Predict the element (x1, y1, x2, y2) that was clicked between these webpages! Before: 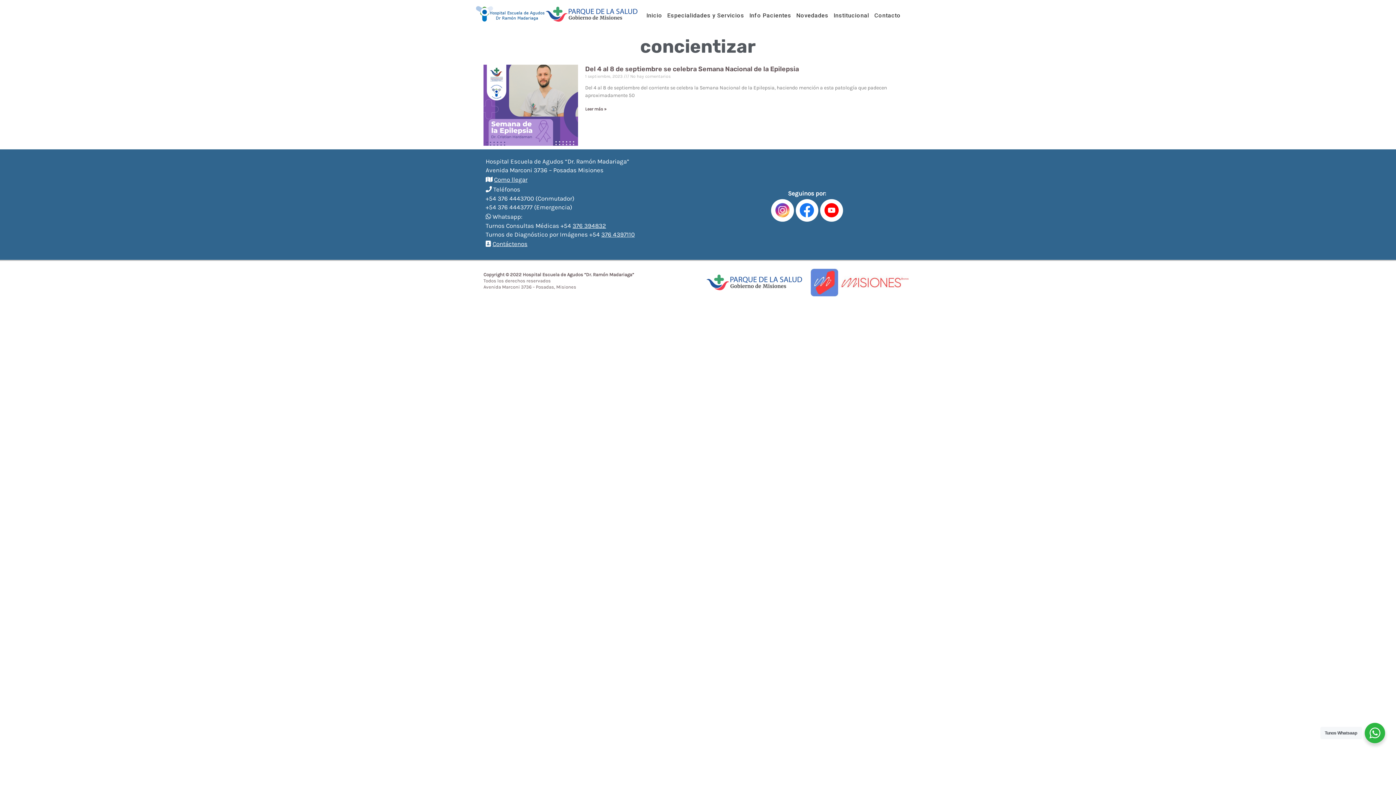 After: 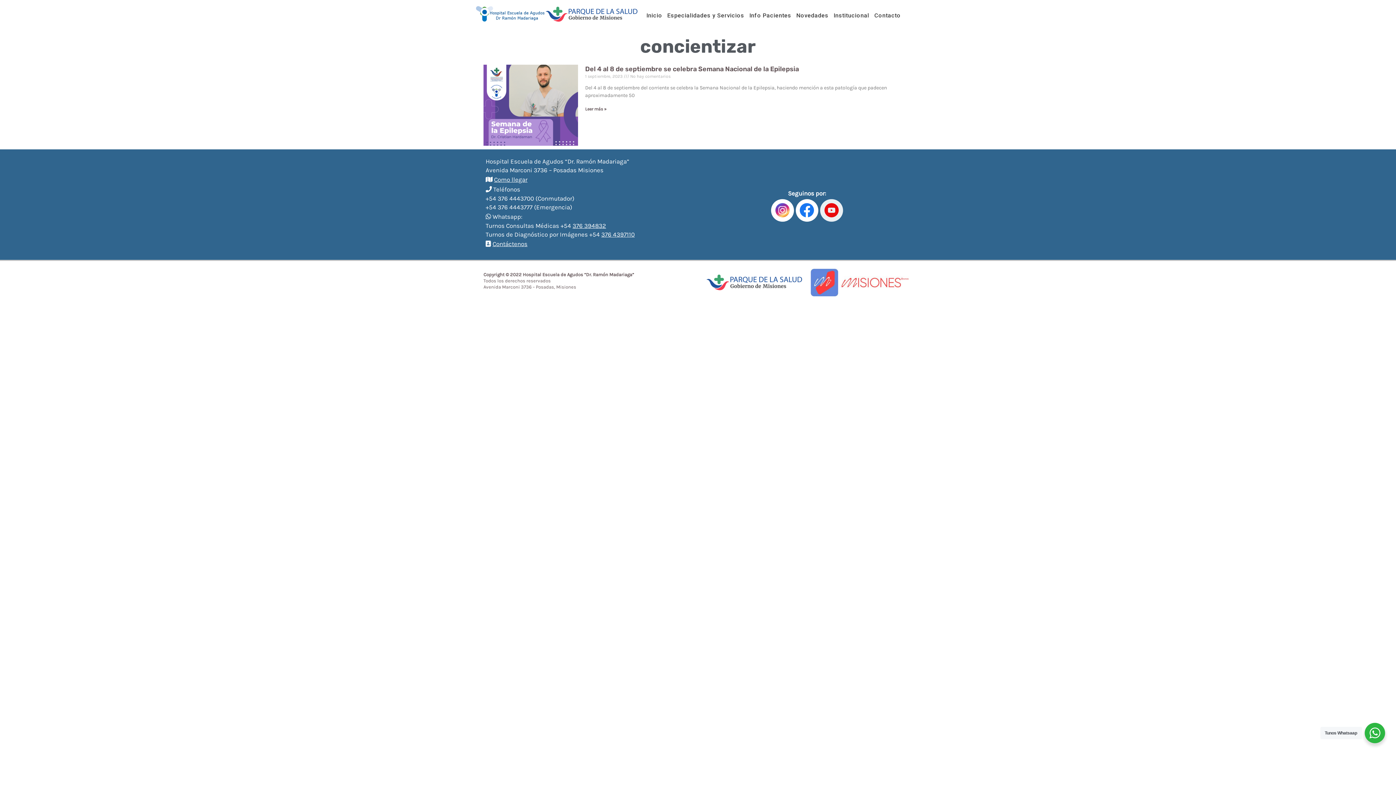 Action: bbox: (820, 199, 843, 221)